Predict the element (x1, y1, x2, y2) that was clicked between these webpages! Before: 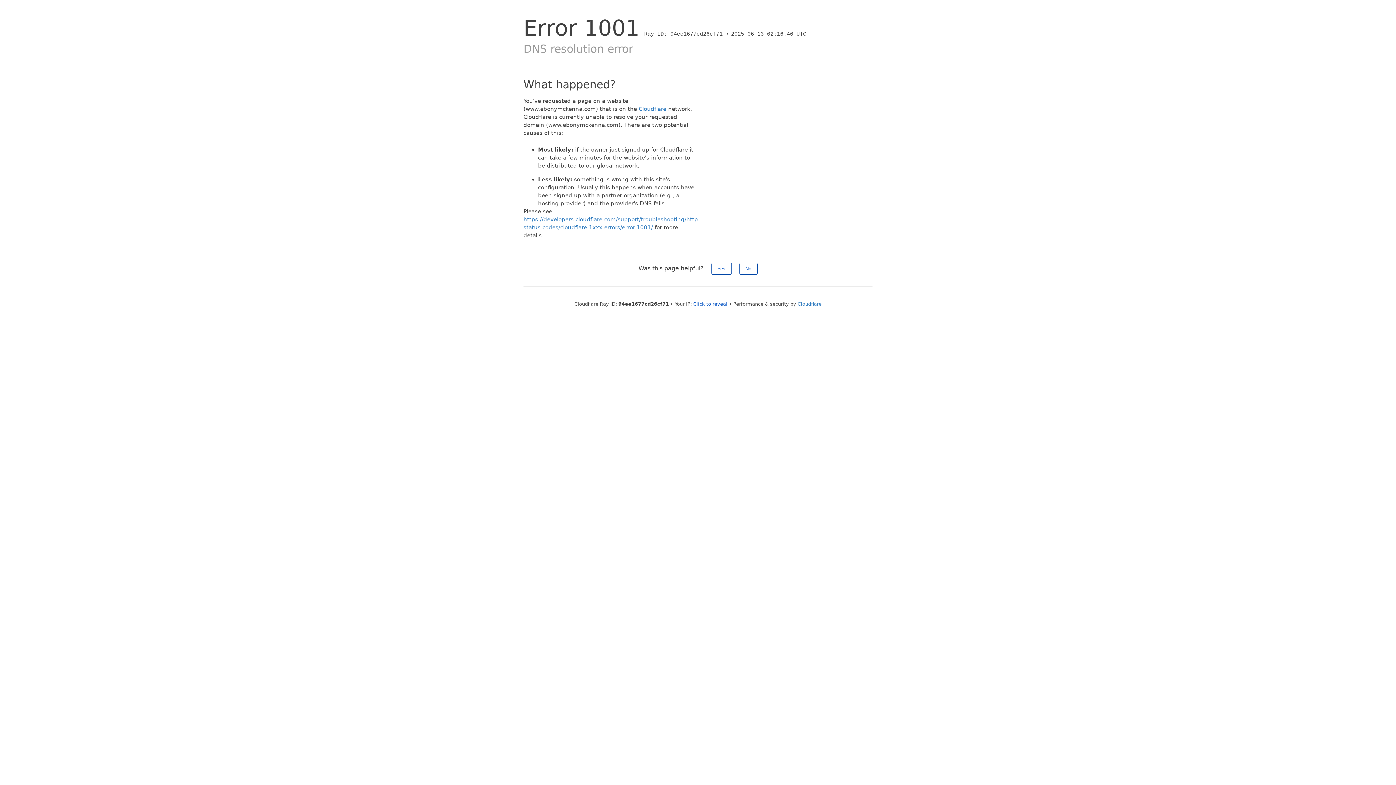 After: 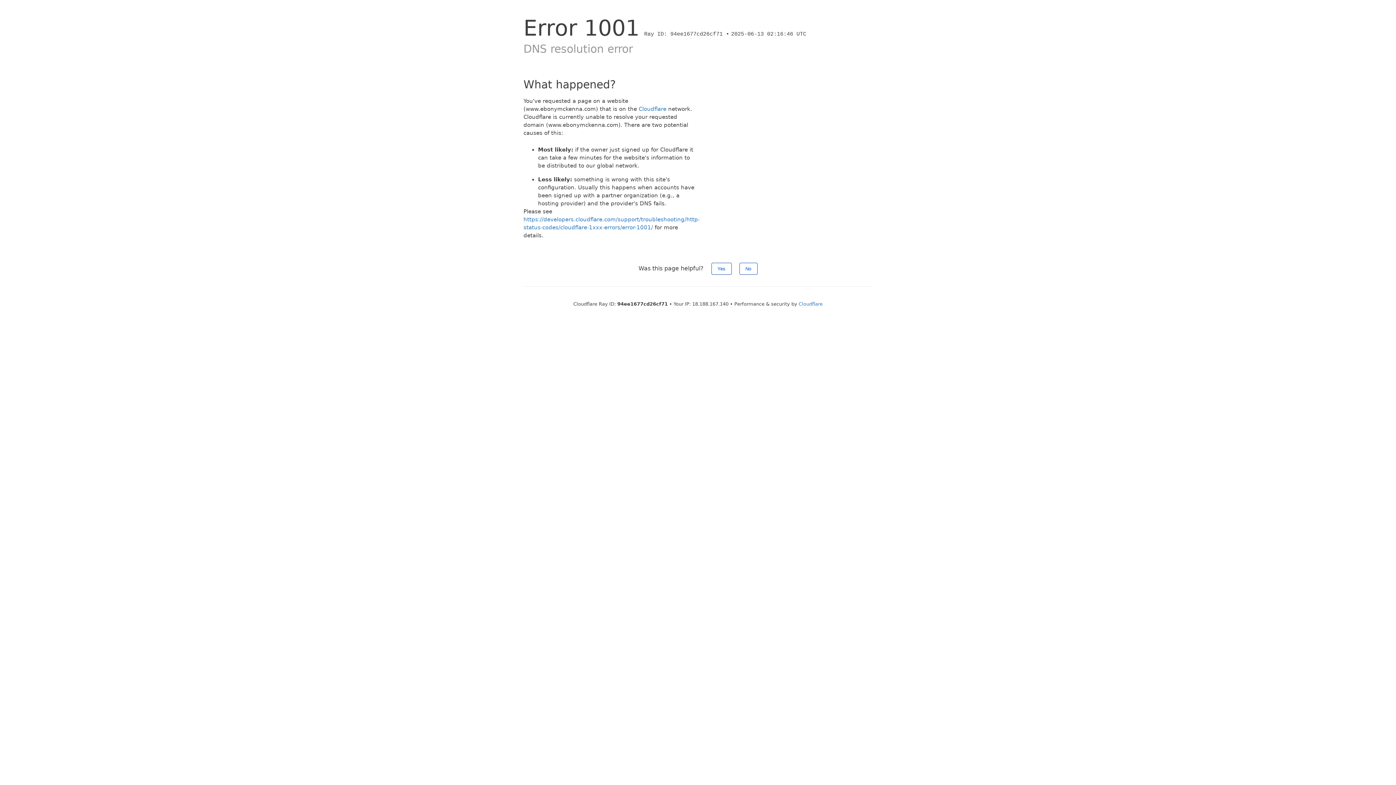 Action: bbox: (693, 301, 727, 306) label: Click to reveal